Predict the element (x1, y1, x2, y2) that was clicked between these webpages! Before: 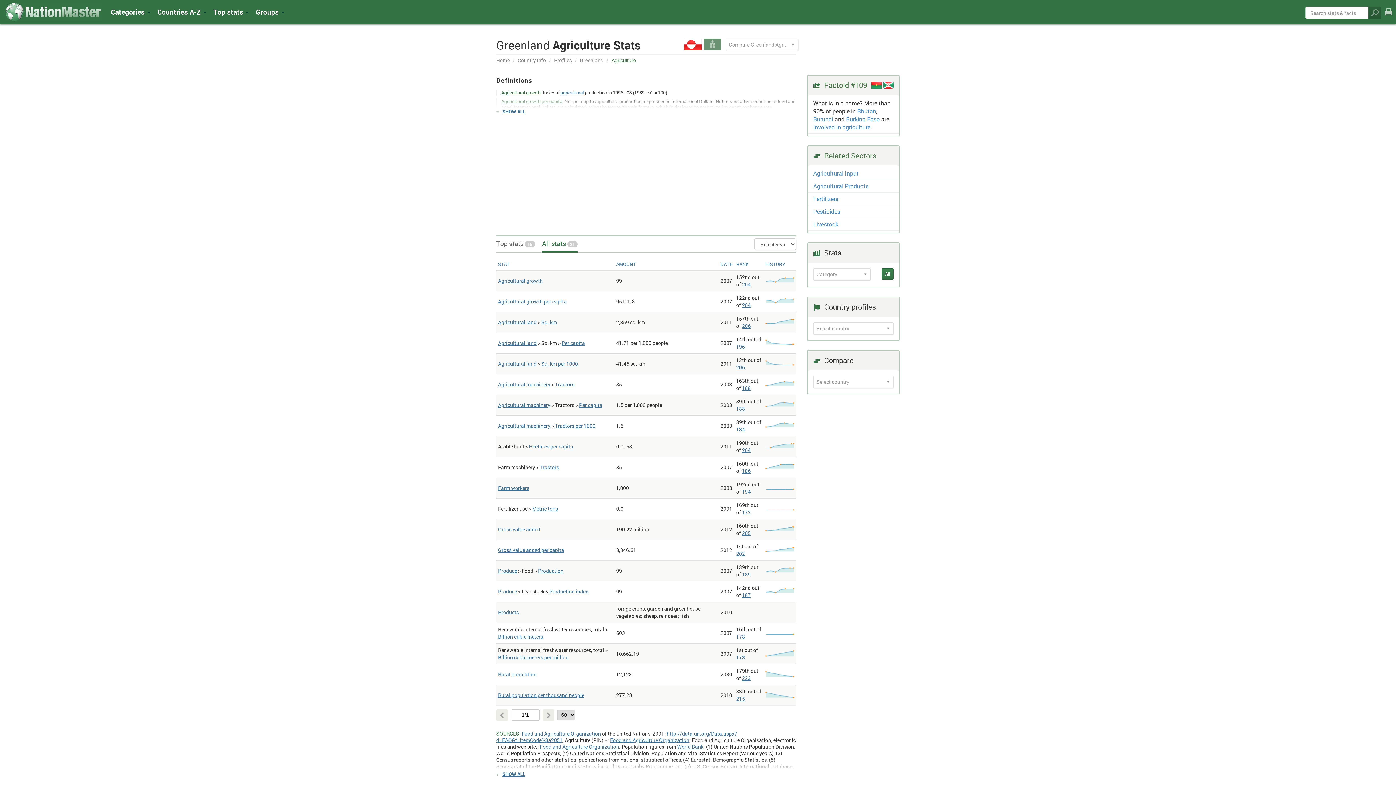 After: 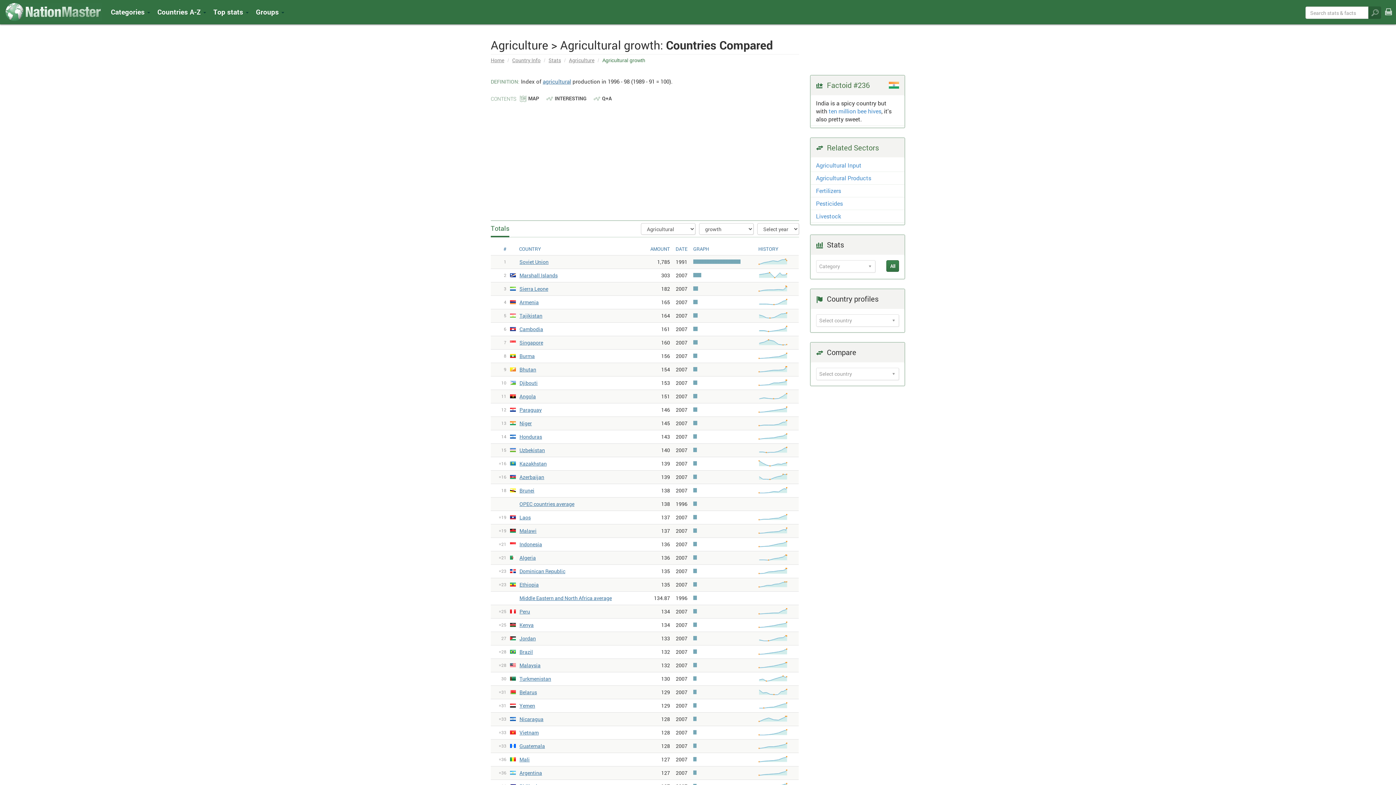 Action: label: Agricultural growth bbox: (501, 89, 540, 96)